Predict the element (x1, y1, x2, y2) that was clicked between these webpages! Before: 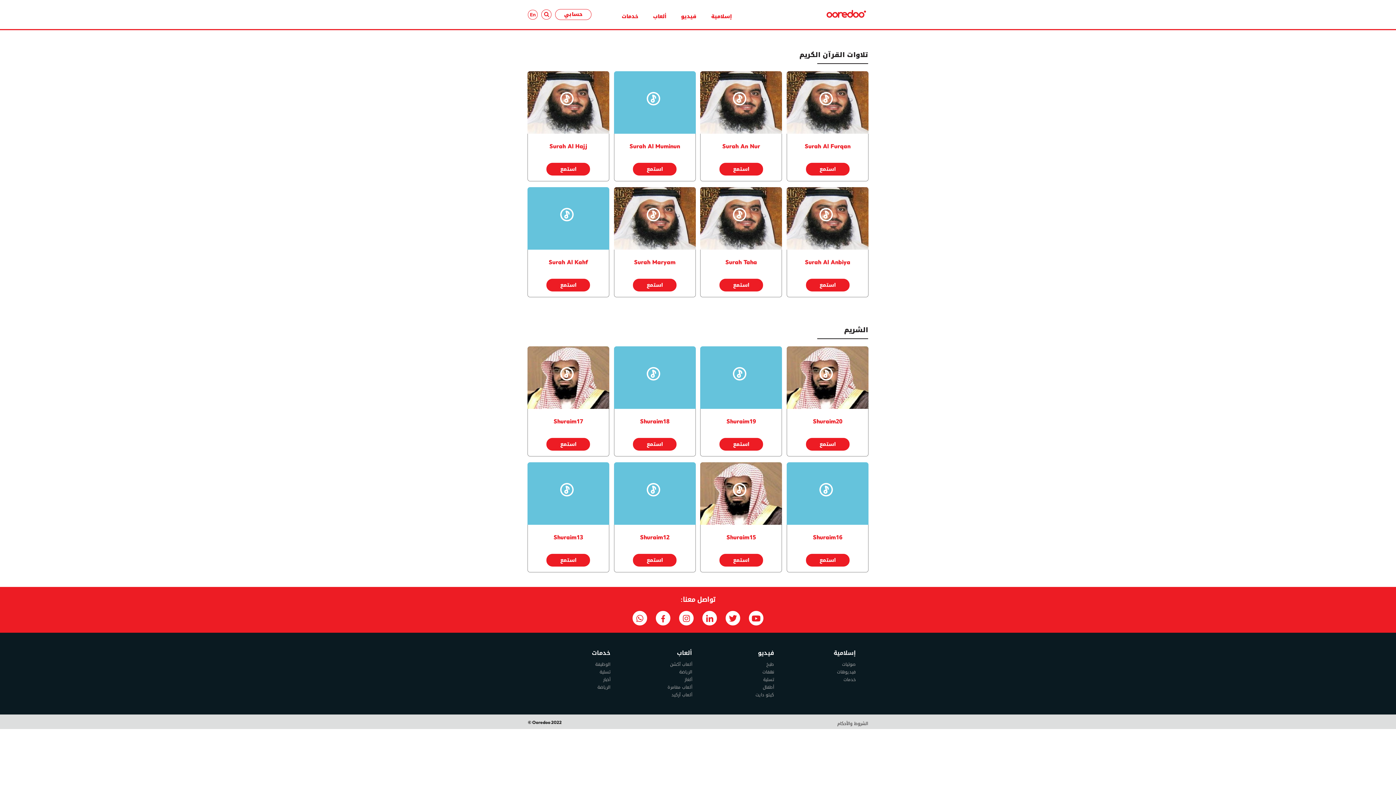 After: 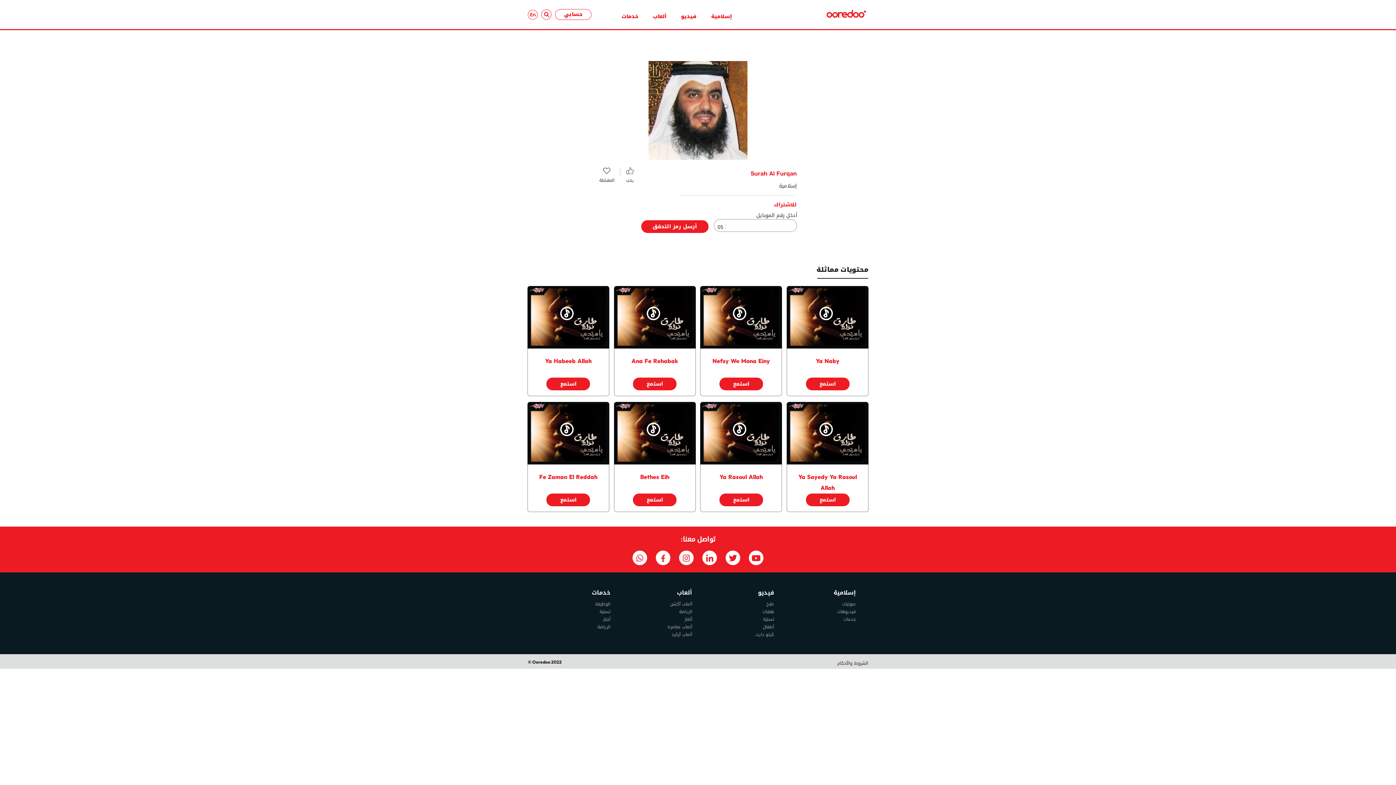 Action: bbox: (806, 162, 849, 175) label: استمع